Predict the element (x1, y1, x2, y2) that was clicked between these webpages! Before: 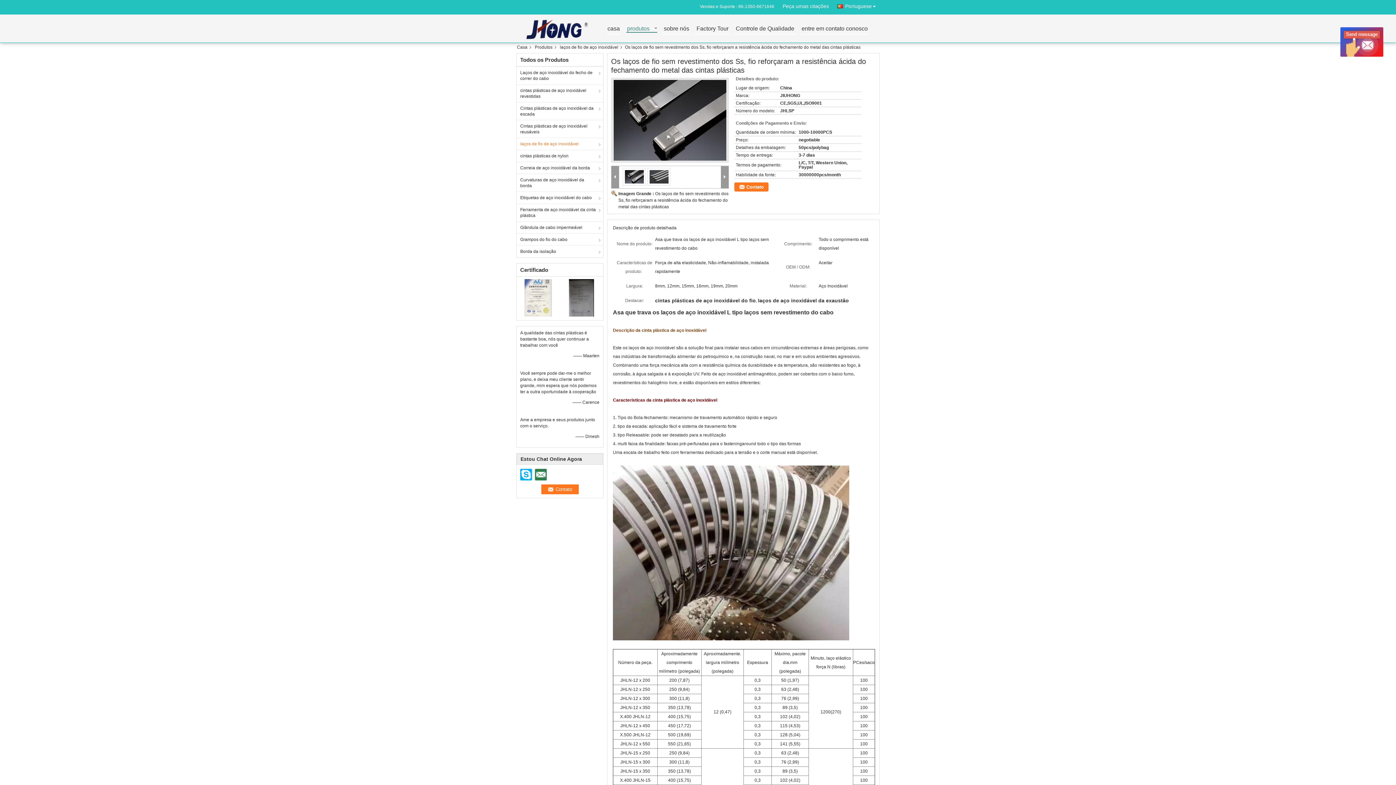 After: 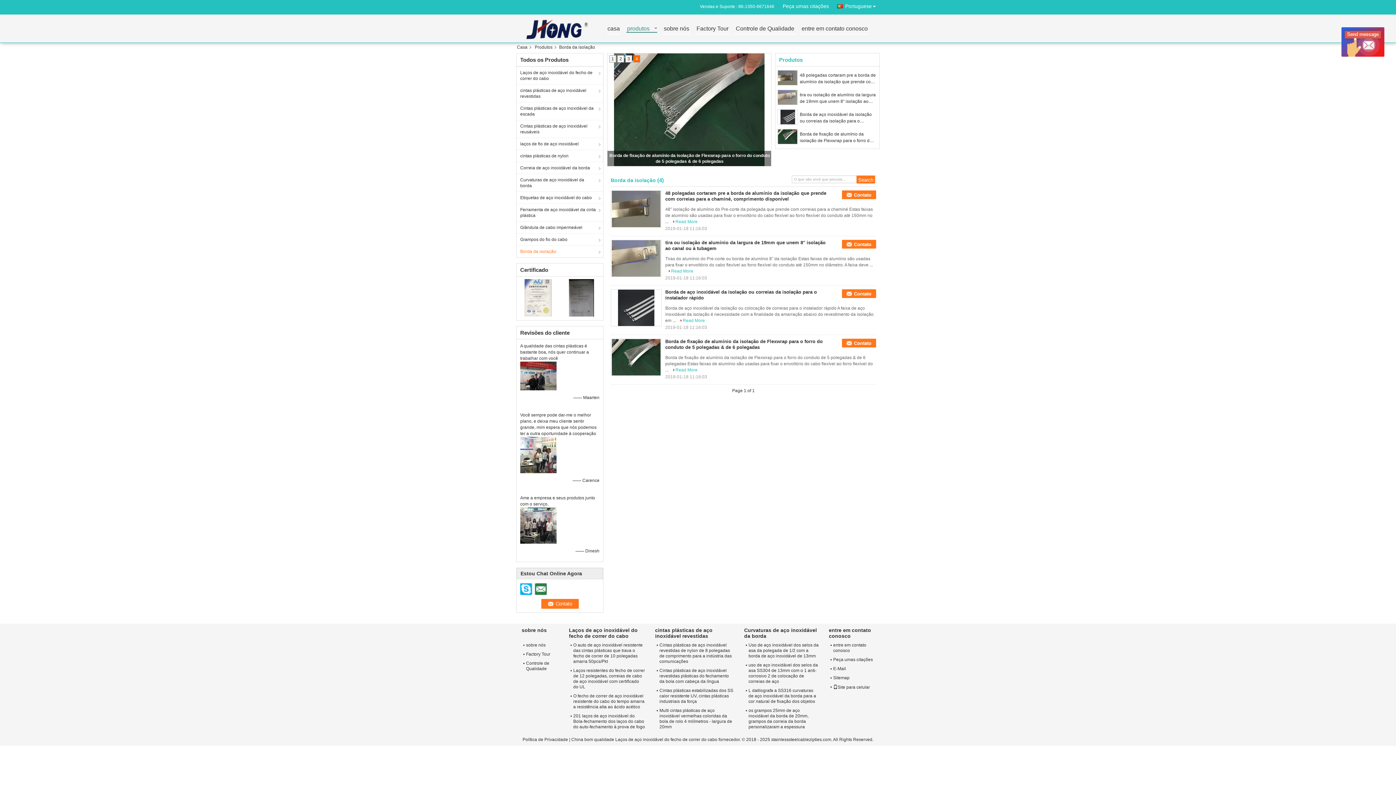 Action: label: Borda da isolação bbox: (516, 245, 603, 257)